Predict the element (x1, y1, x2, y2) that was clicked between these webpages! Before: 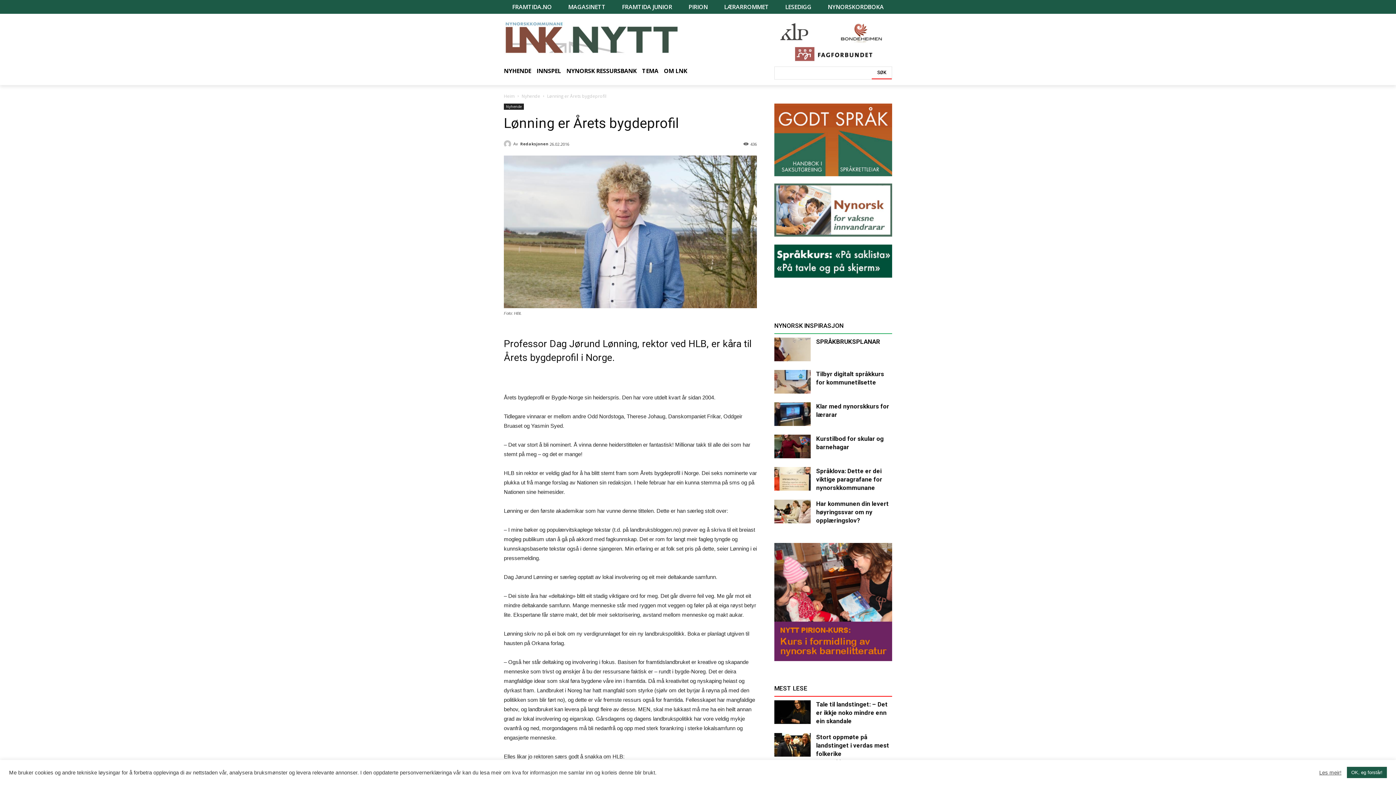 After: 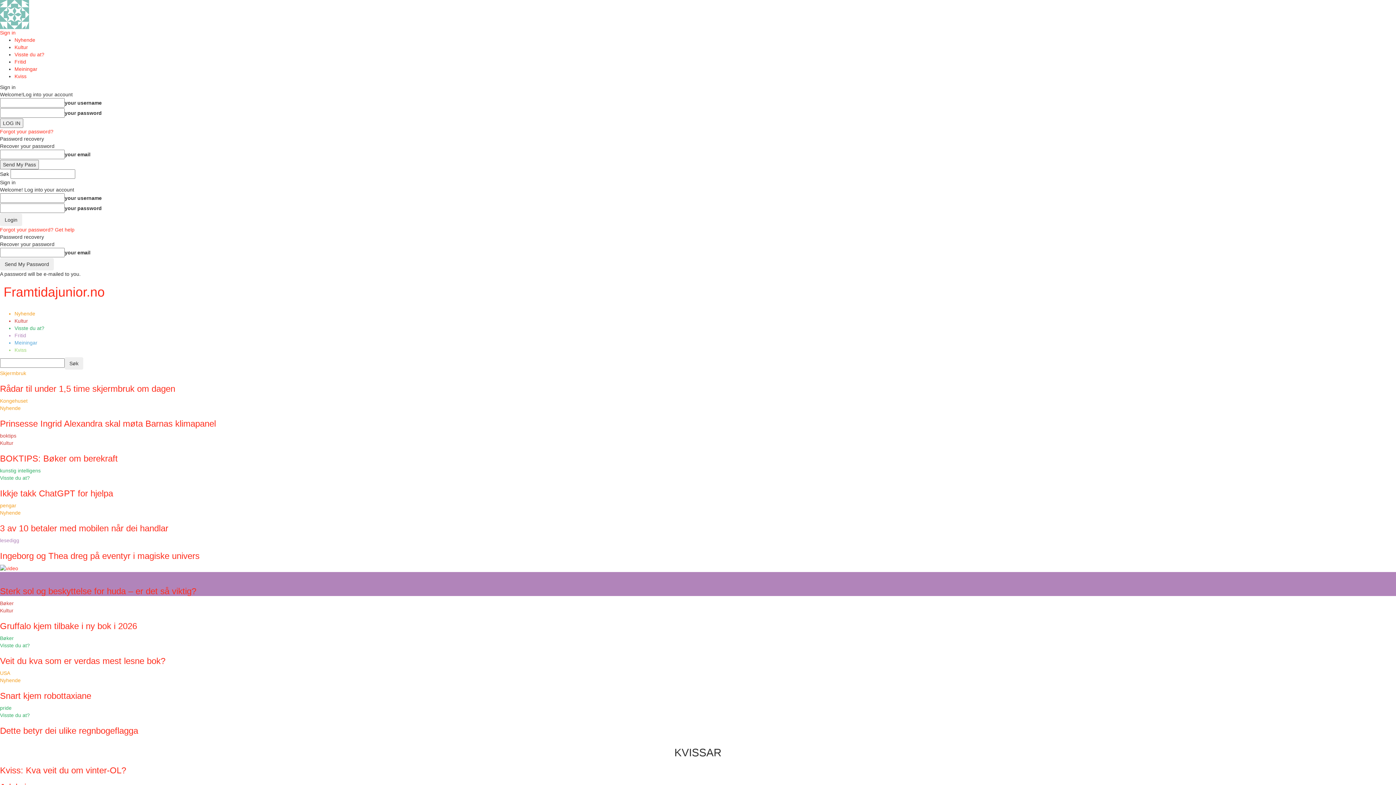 Action: bbox: (622, 1, 672, 12) label: FRAMTIDA JUNIOR